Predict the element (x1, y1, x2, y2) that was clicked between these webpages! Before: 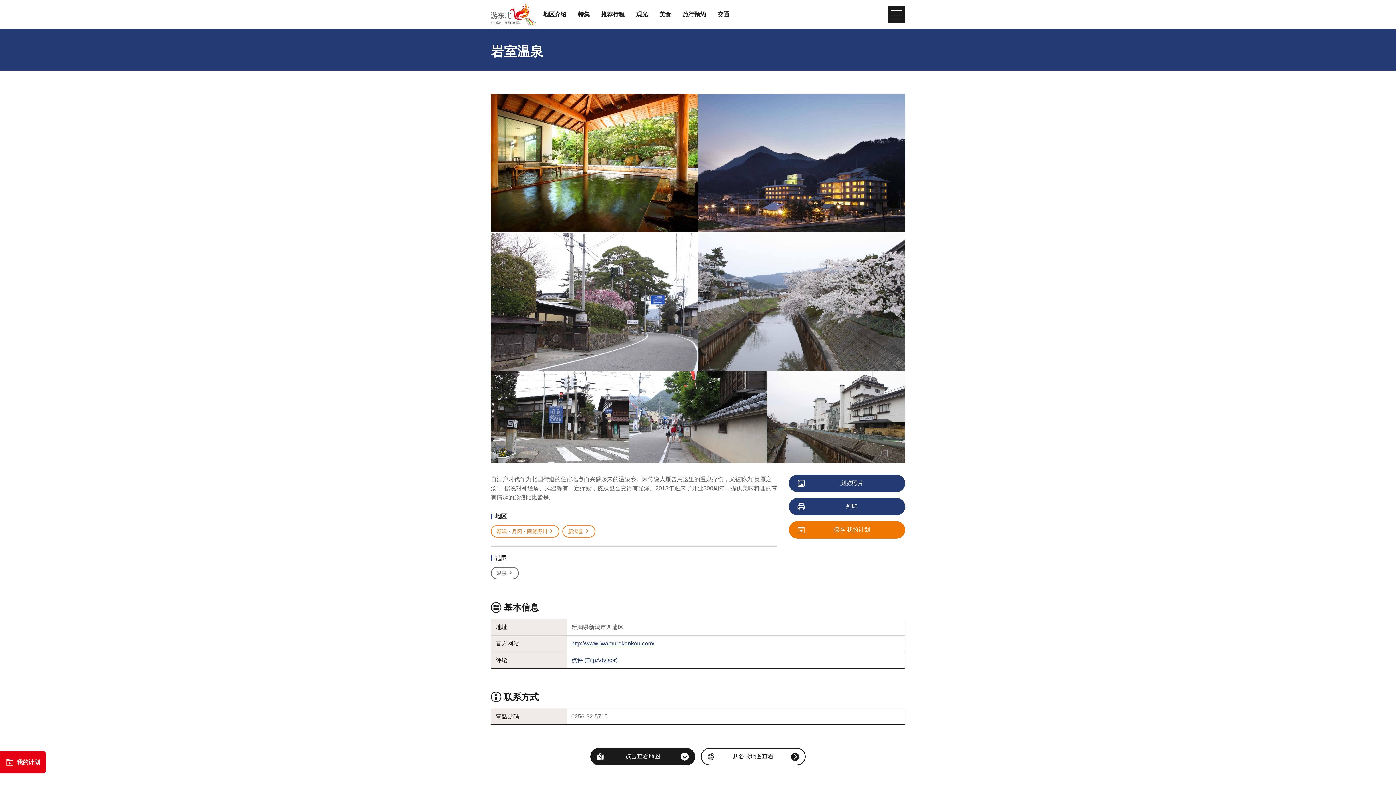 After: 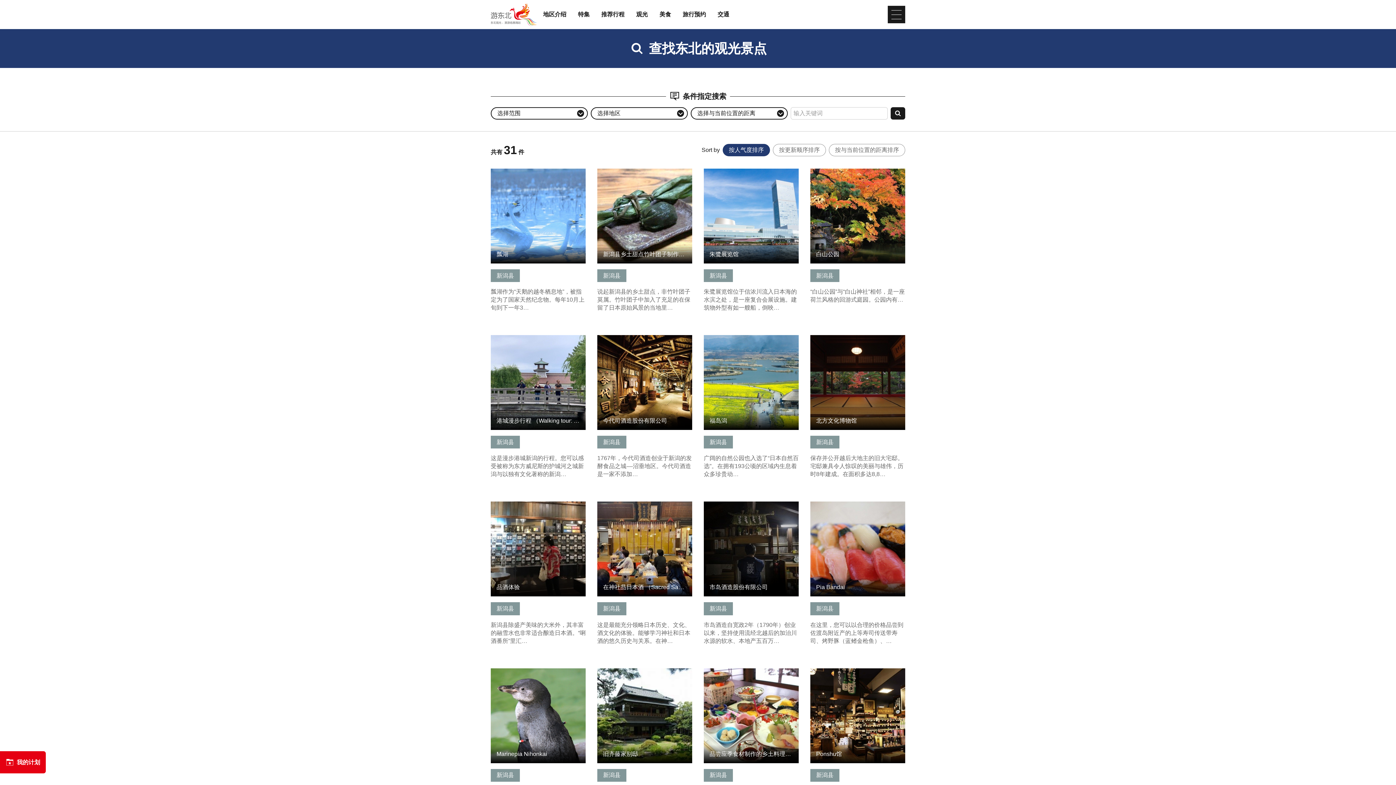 Action: bbox: (490, 525, 559, 537) label: 新潟・月冈・阿贺野川